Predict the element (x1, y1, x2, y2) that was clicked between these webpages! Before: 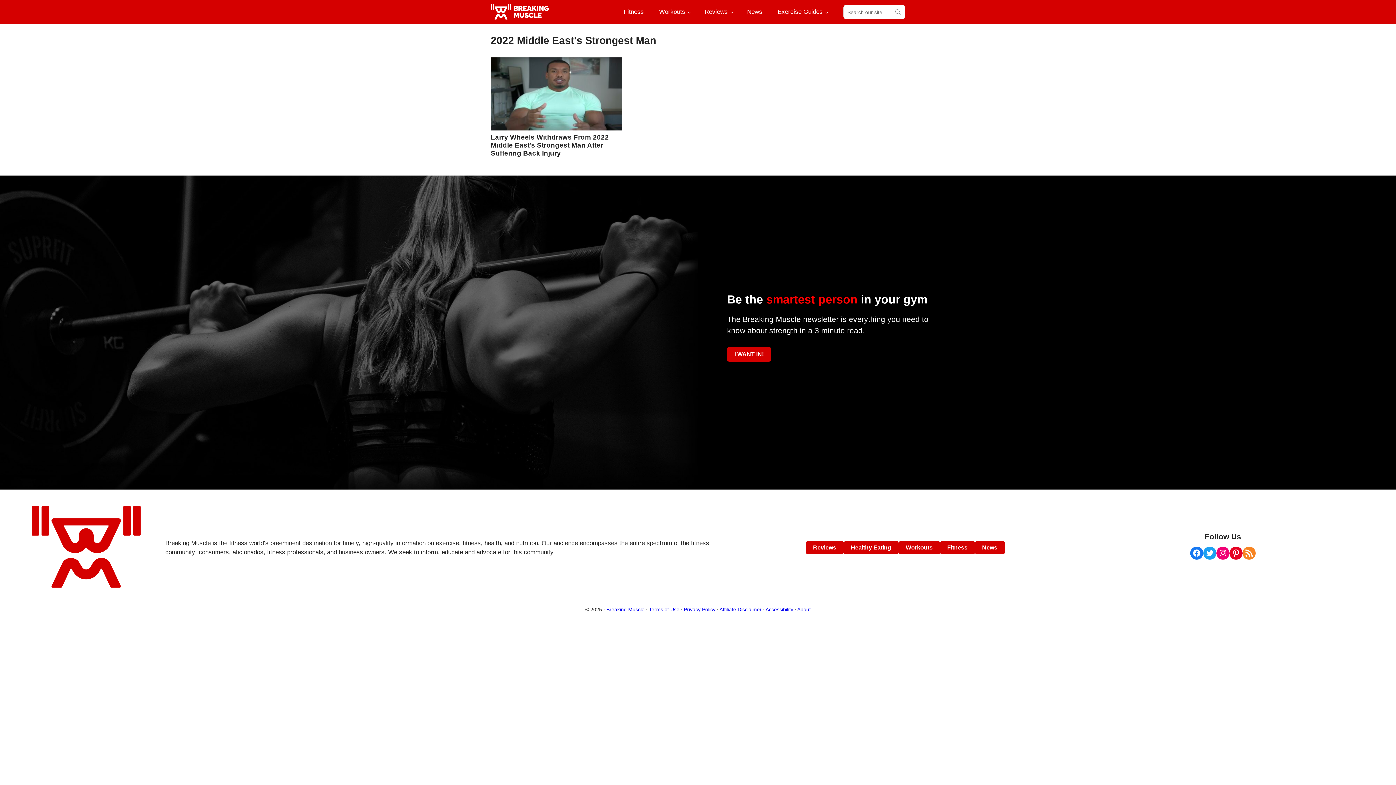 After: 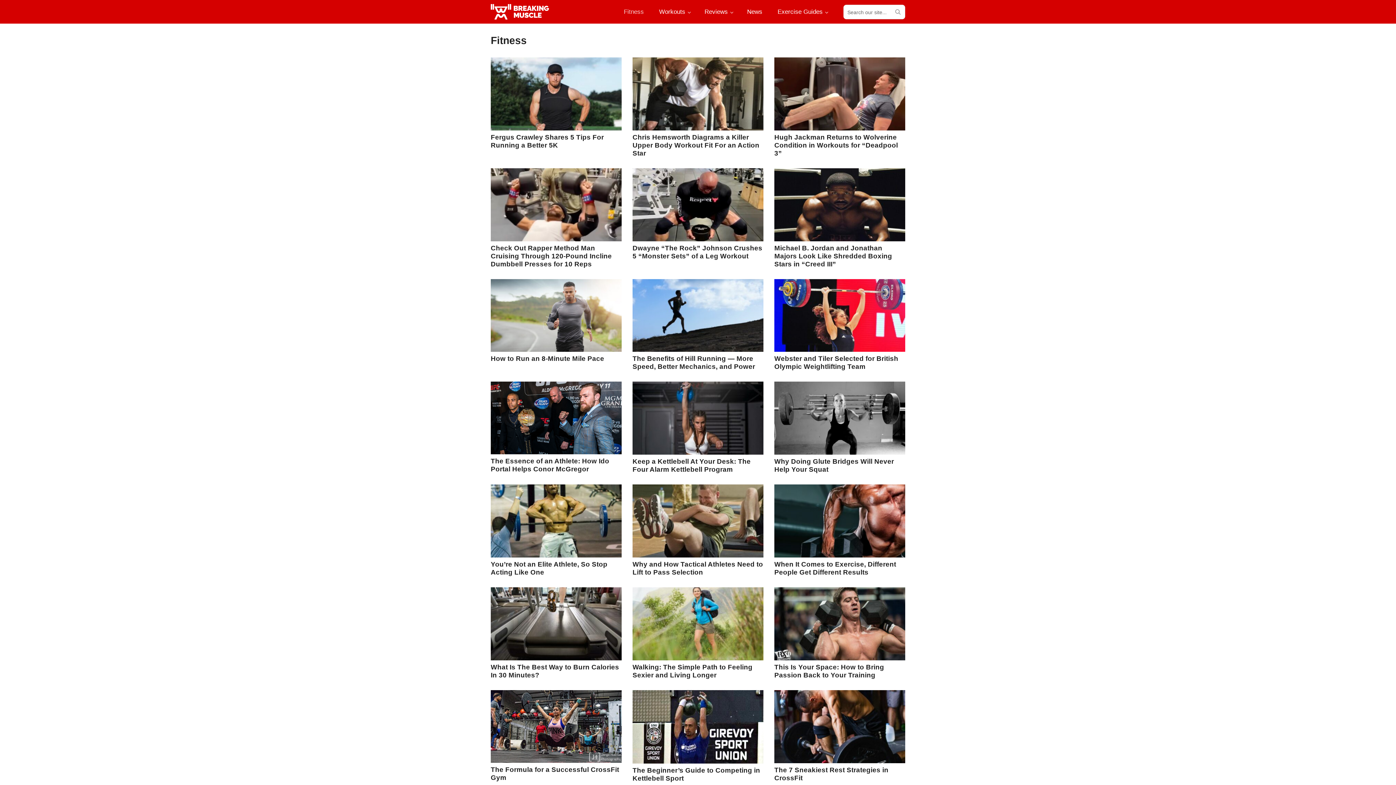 Action: bbox: (940, 541, 975, 554) label: Fitness